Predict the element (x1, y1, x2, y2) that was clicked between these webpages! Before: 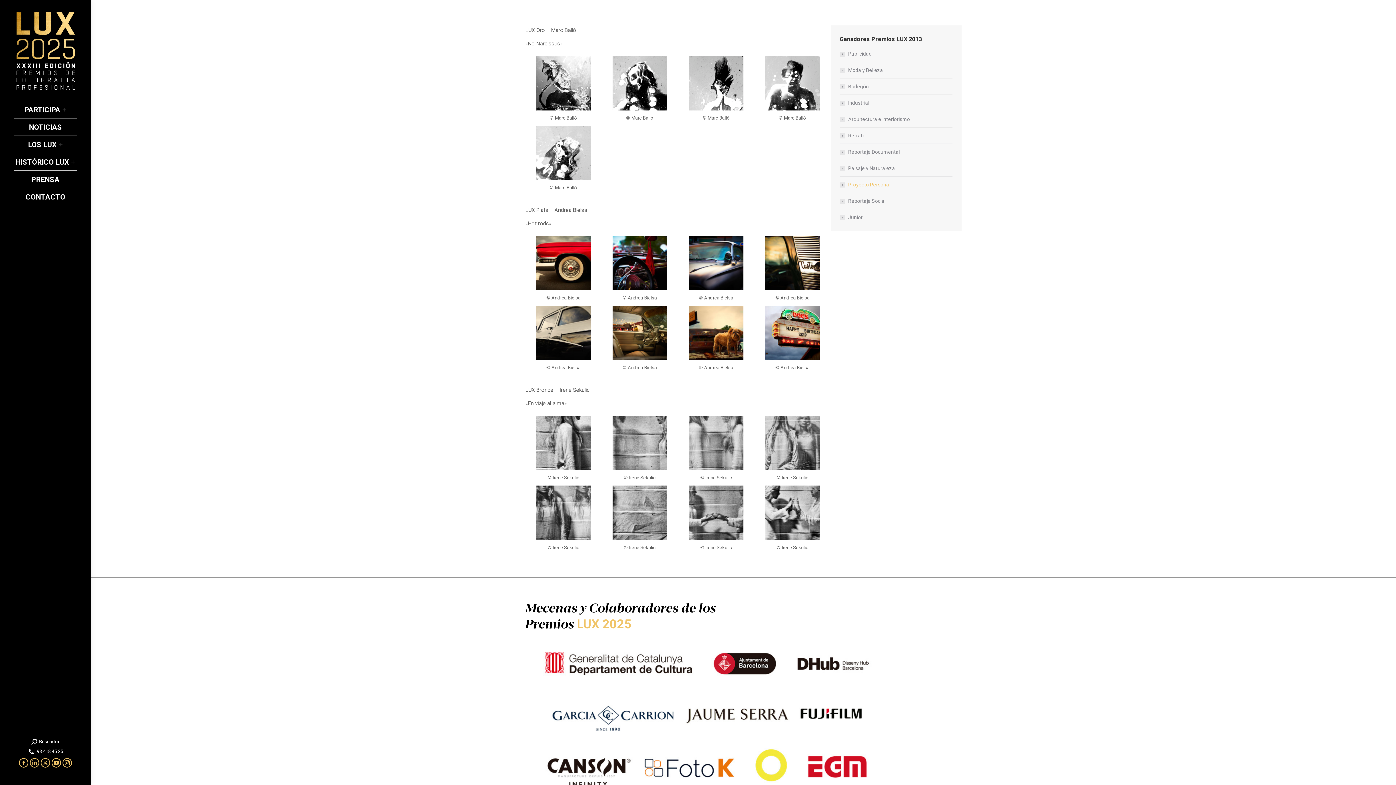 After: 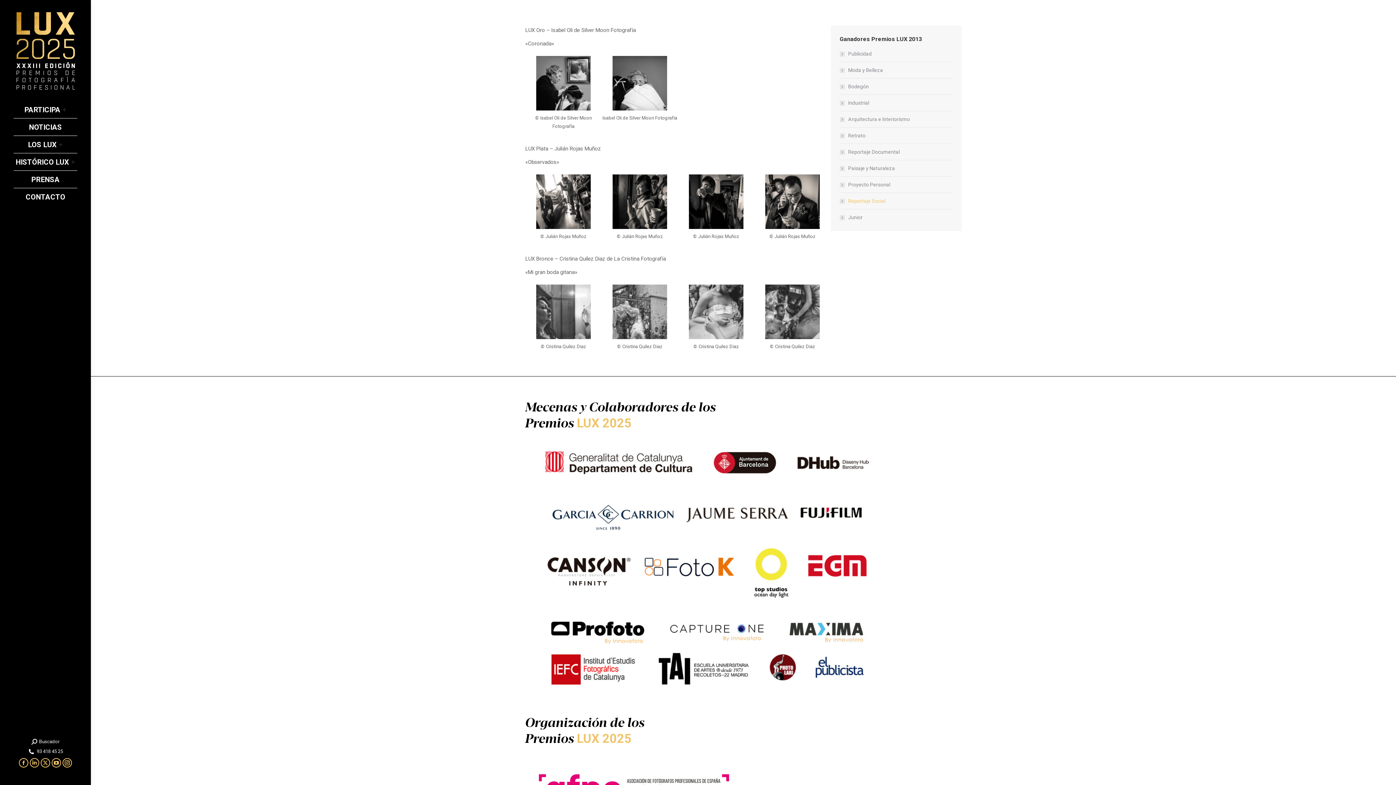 Action: bbox: (840, 196, 885, 205) label: Reportaje Social